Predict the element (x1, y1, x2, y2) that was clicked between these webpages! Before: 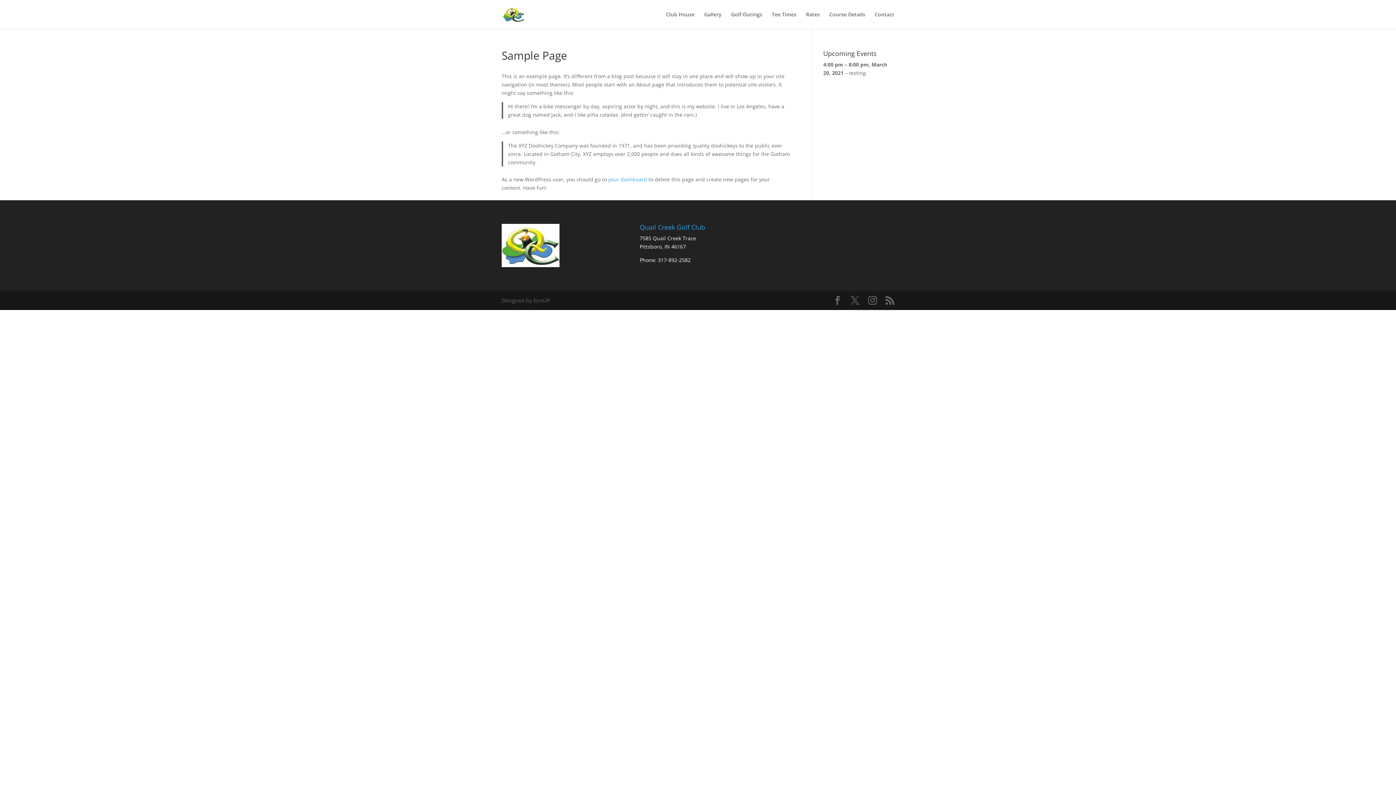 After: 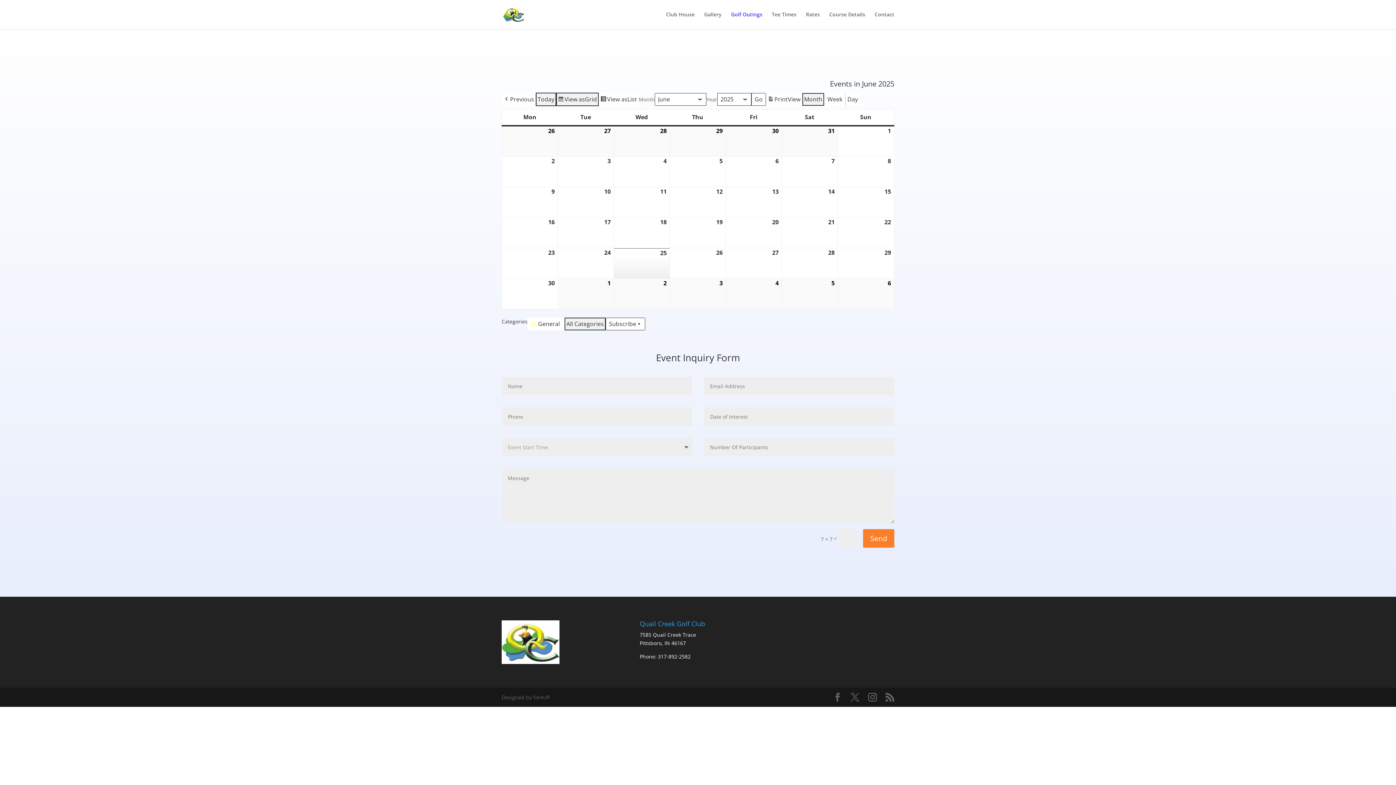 Action: bbox: (731, 12, 762, 29) label: Golf Outings